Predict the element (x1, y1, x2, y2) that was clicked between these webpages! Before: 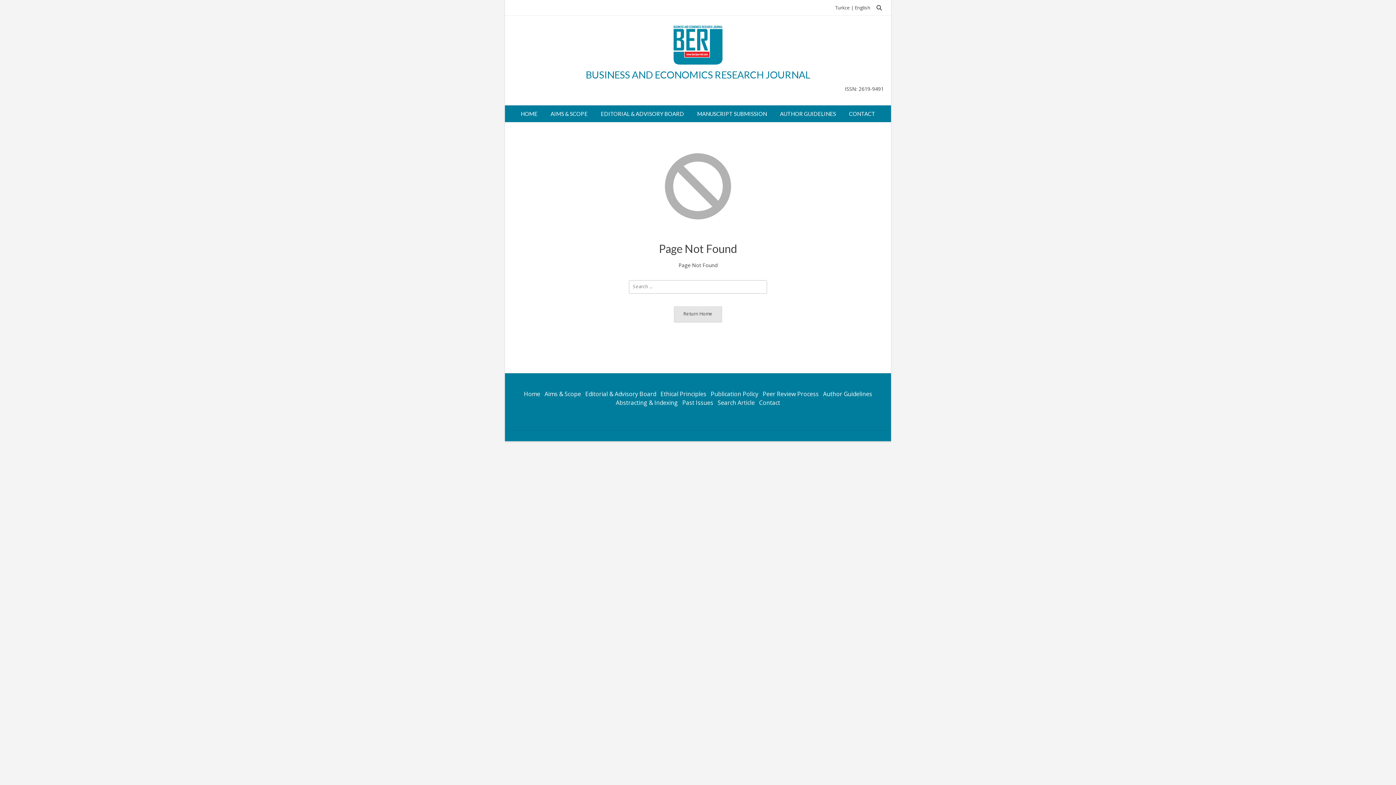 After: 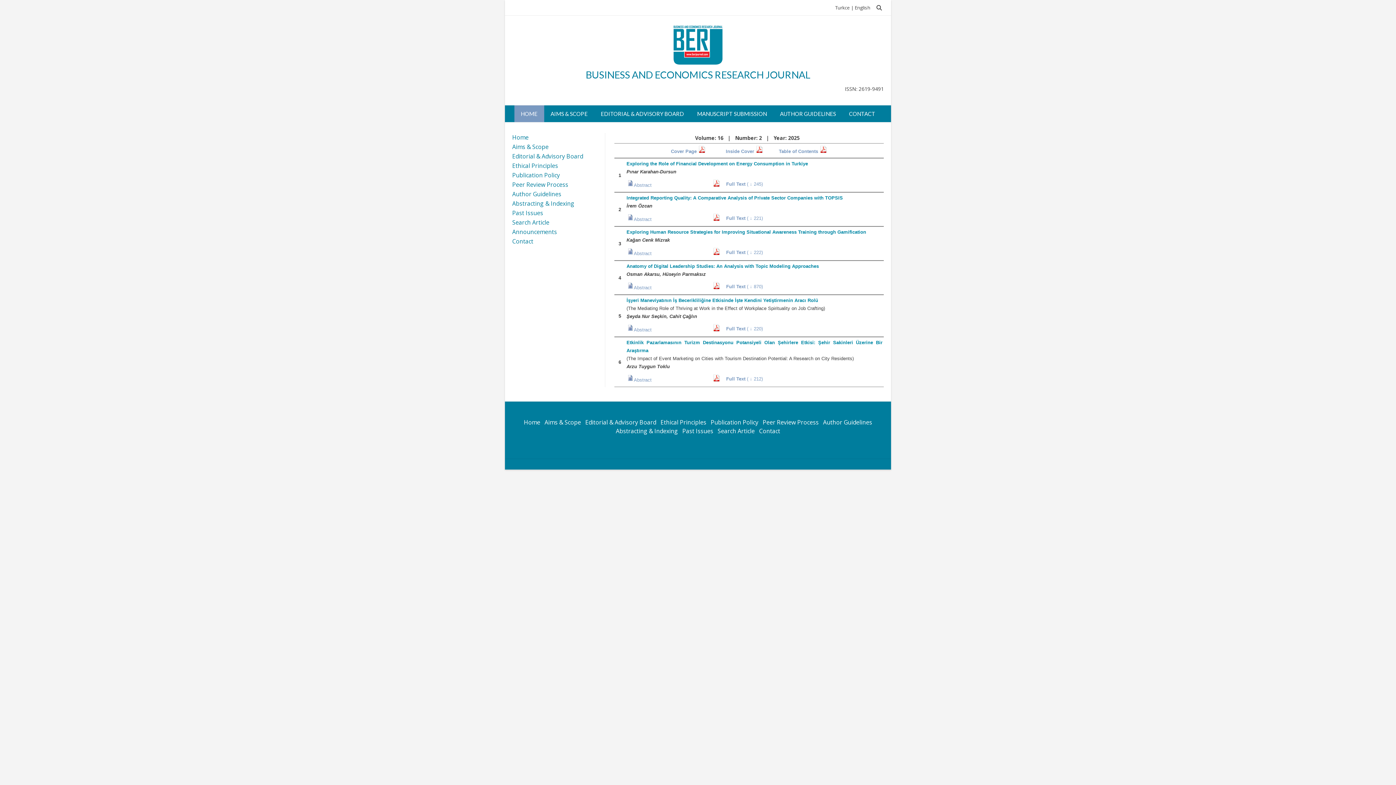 Action: bbox: (854, 4, 870, 10) label: English